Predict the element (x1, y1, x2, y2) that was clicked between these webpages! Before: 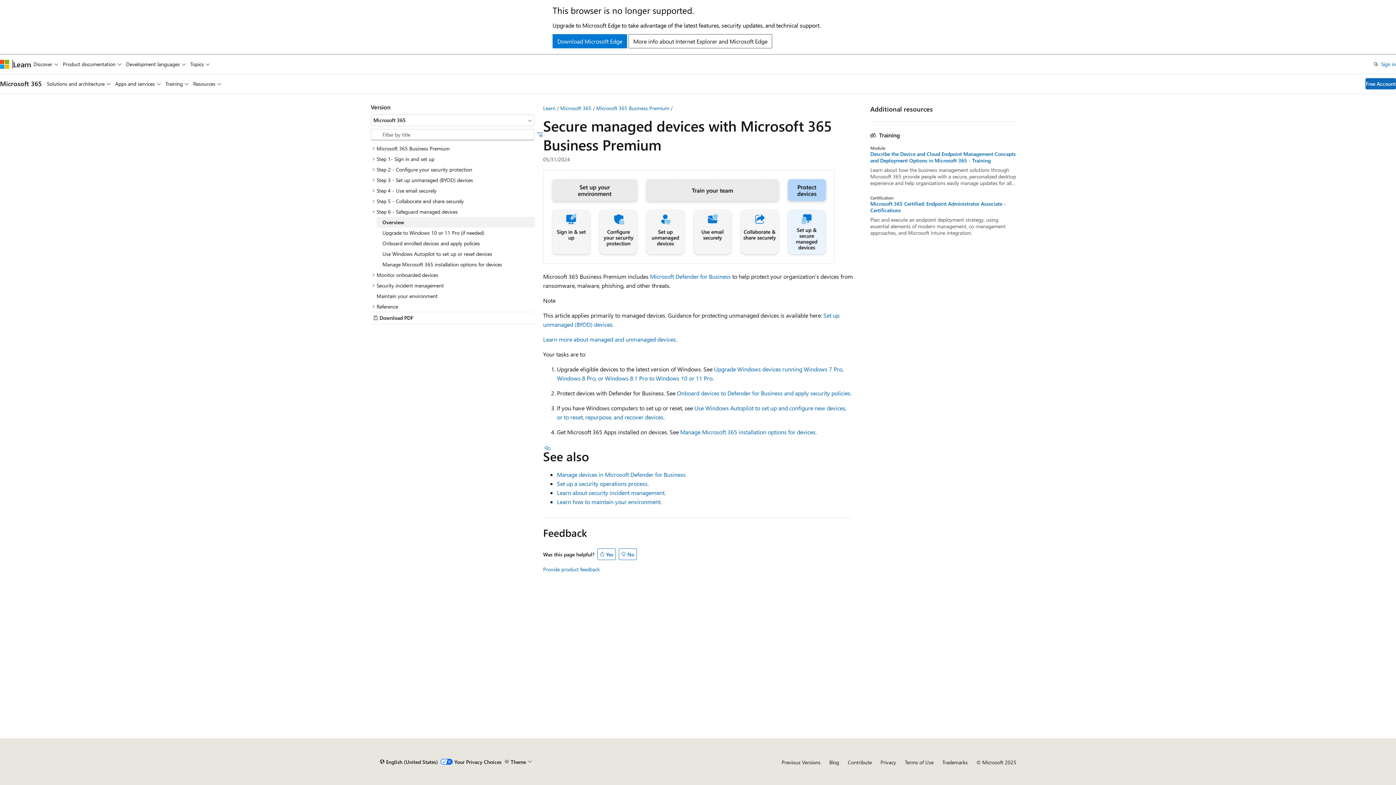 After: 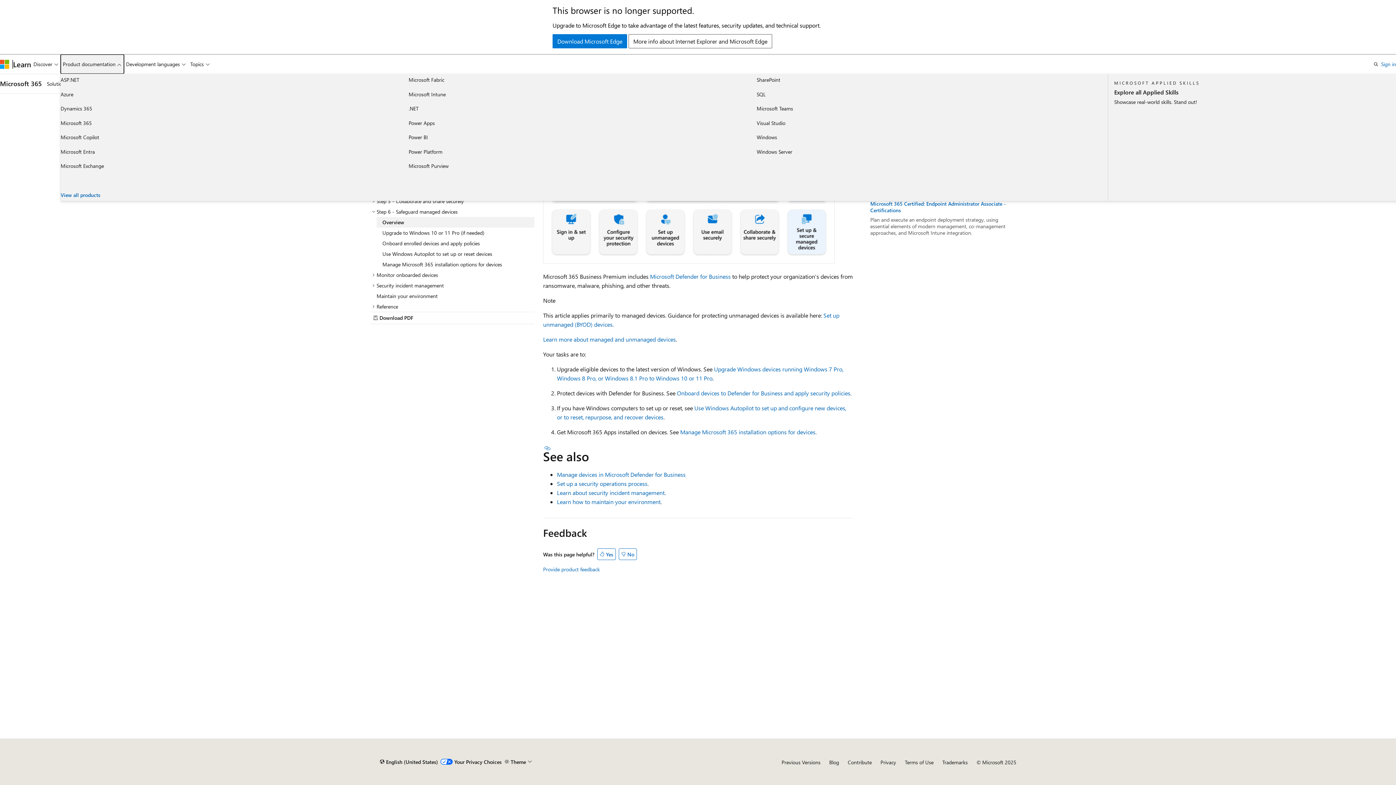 Action: bbox: (60, 54, 123, 73) label: Product documentation